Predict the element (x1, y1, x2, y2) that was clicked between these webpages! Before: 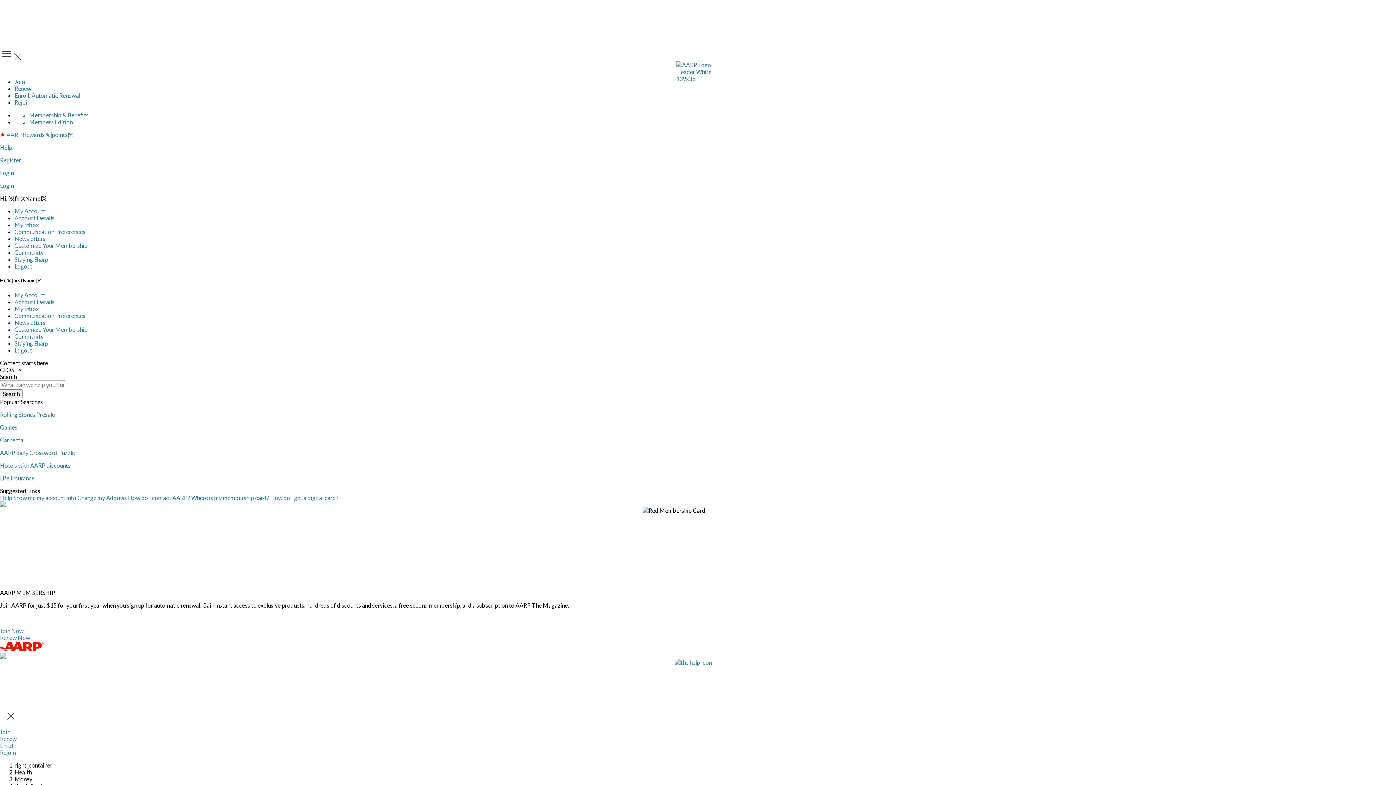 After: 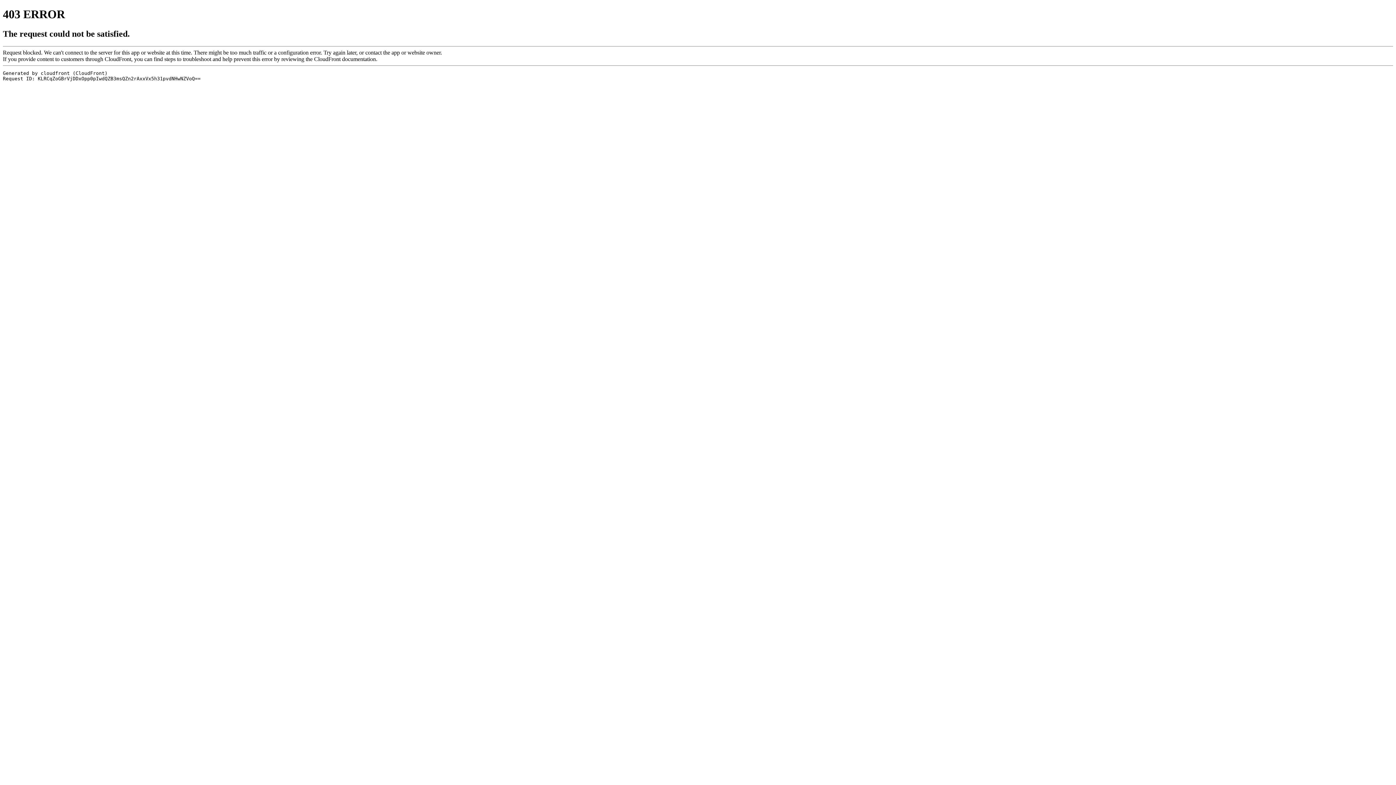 Action: bbox: (29, 118, 72, 125) label: Members Edition